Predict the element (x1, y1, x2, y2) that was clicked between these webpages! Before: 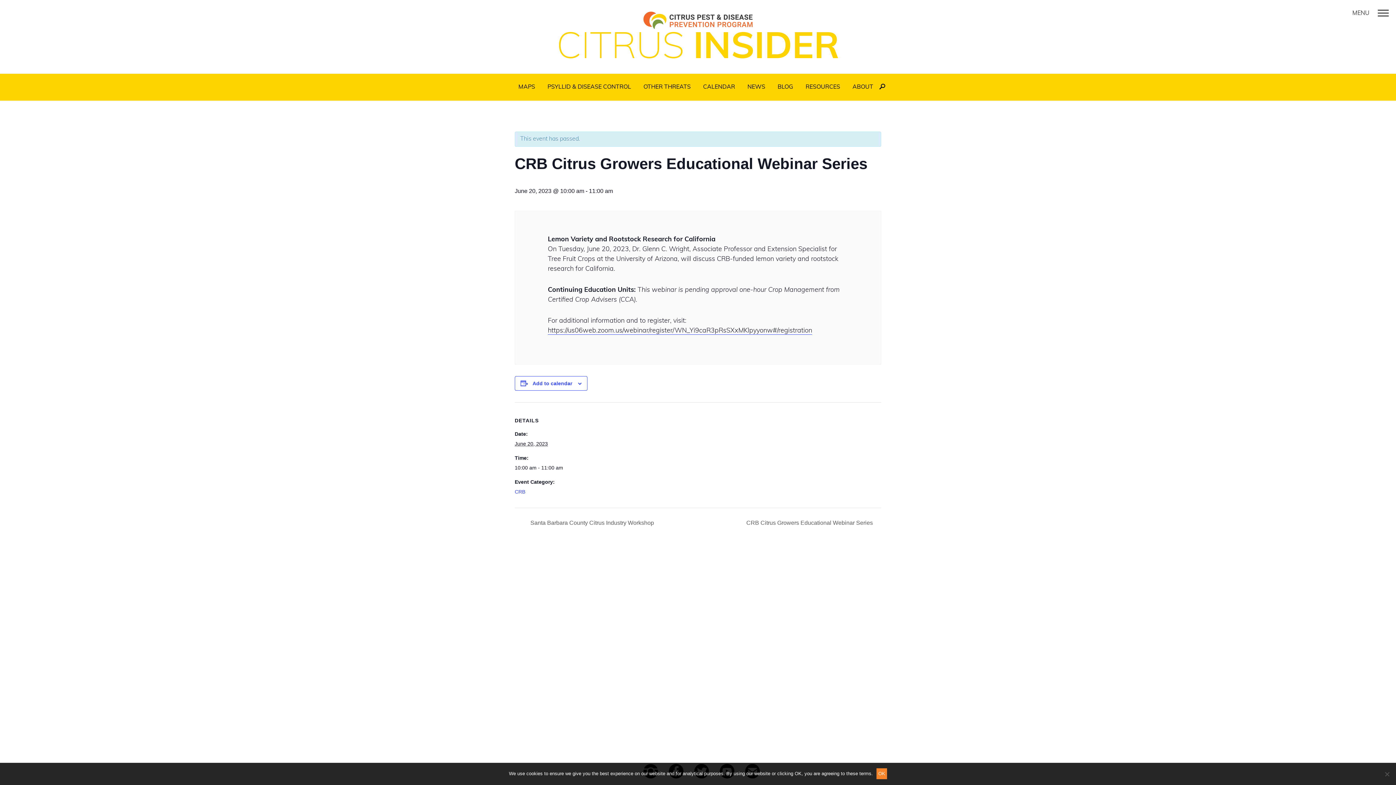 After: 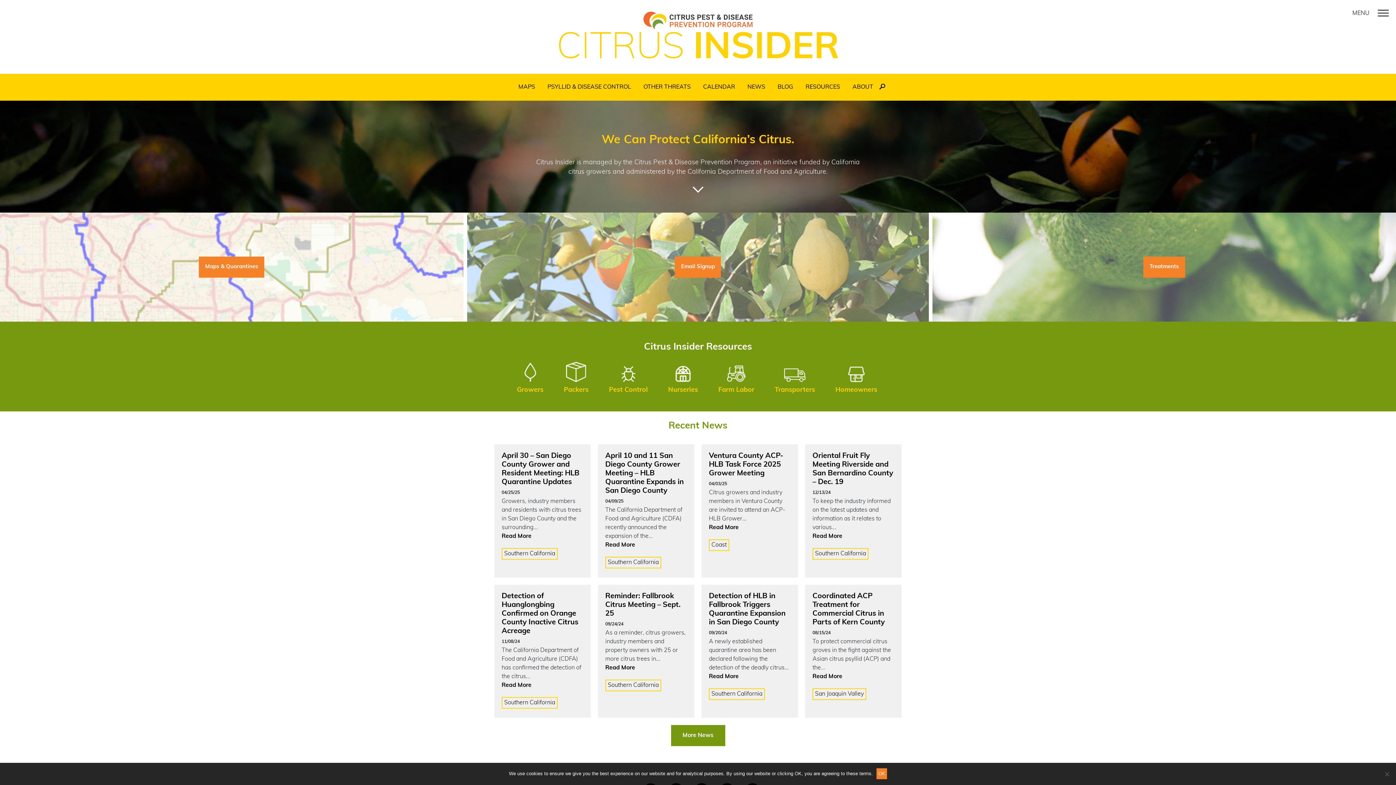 Action: label: CITRUS INSIDER bbox: (556, 29, 839, 73)